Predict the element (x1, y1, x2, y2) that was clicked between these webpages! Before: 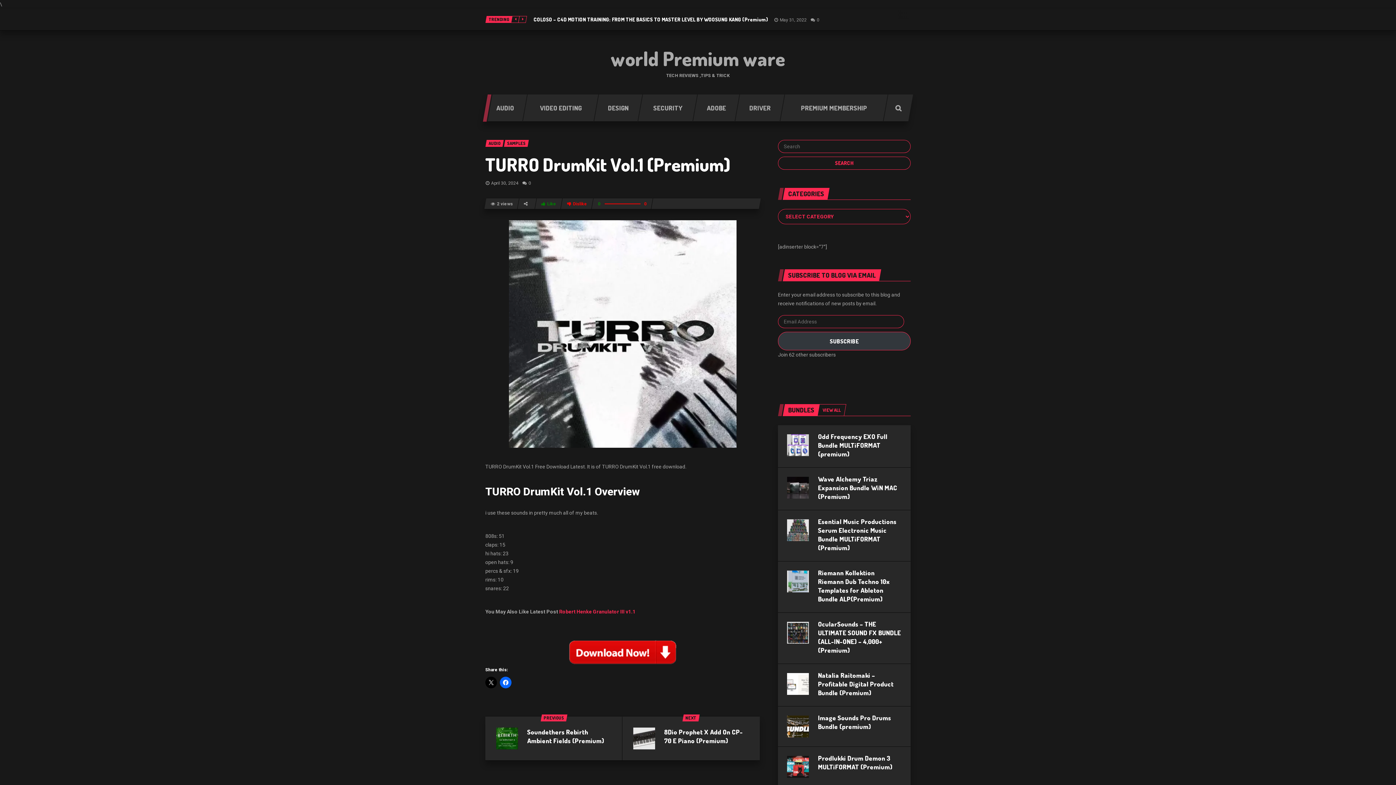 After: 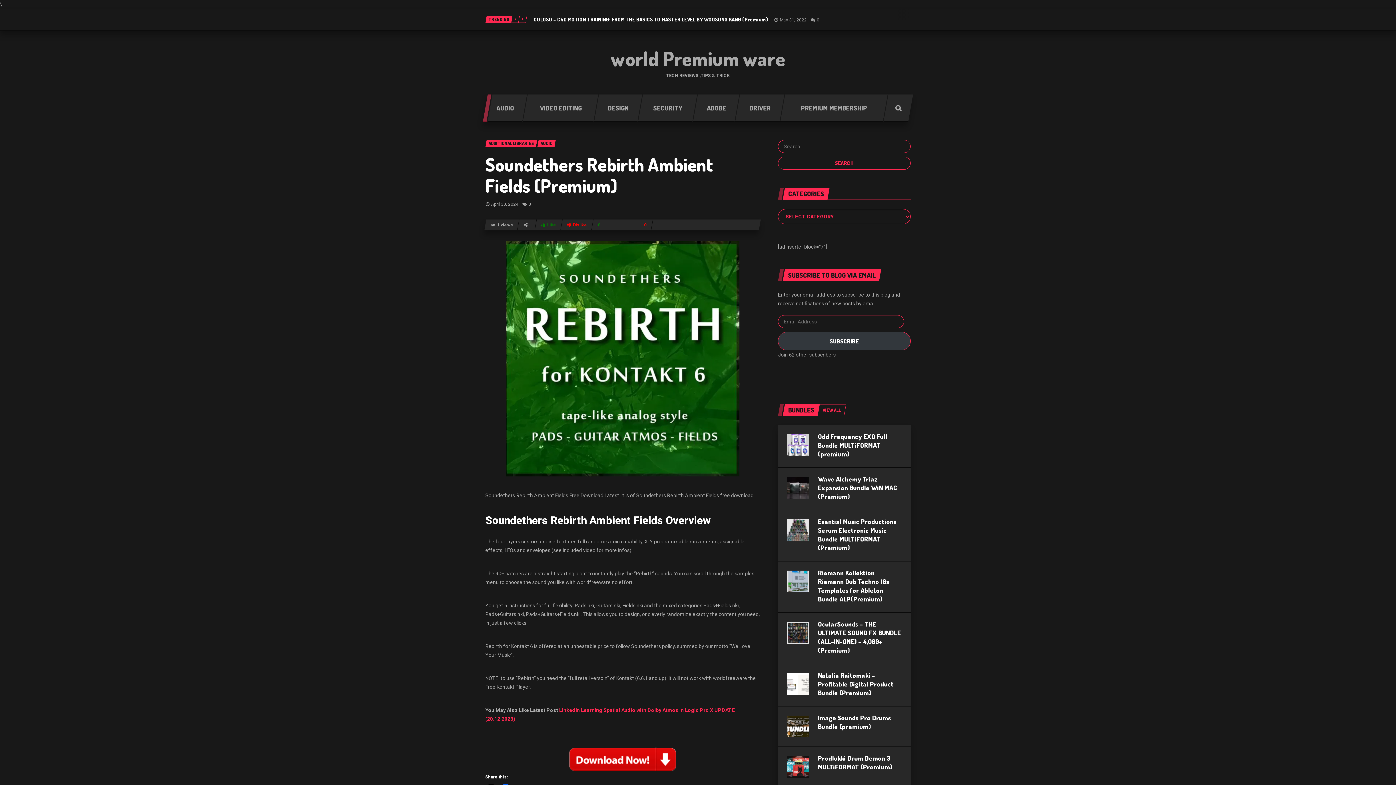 Action: bbox: (496, 735, 518, 741)